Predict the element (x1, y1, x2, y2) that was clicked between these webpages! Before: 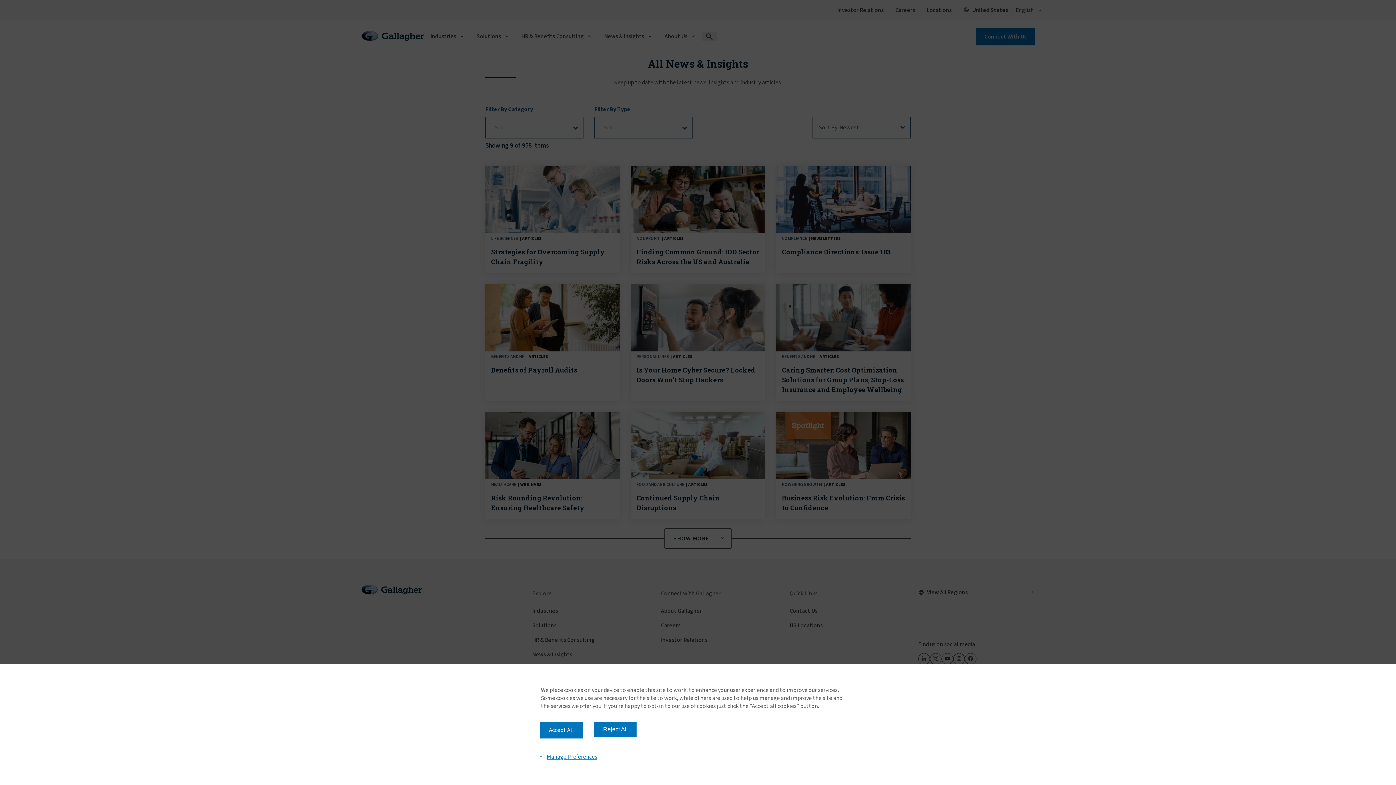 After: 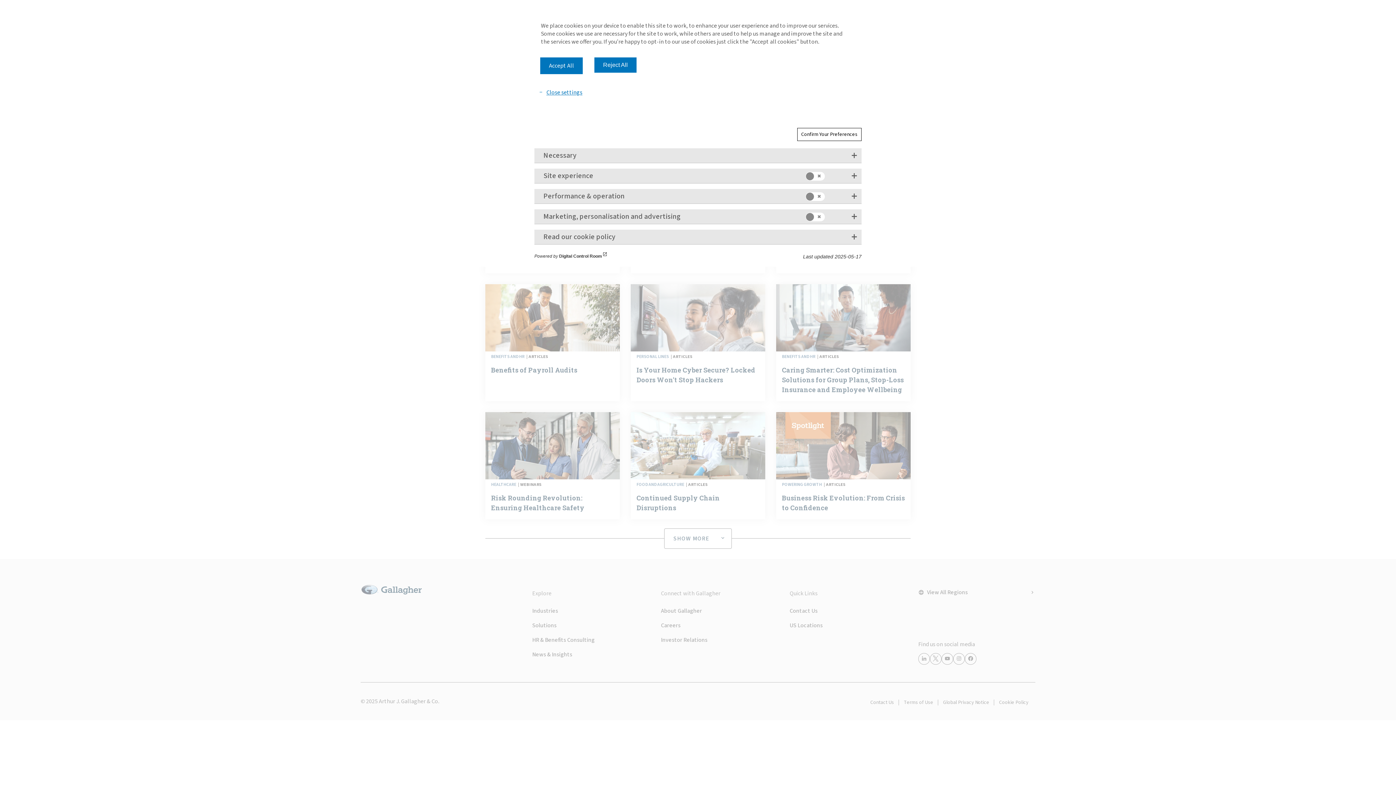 Action: label: Manage Preferences bbox: (534, 750, 601, 763)